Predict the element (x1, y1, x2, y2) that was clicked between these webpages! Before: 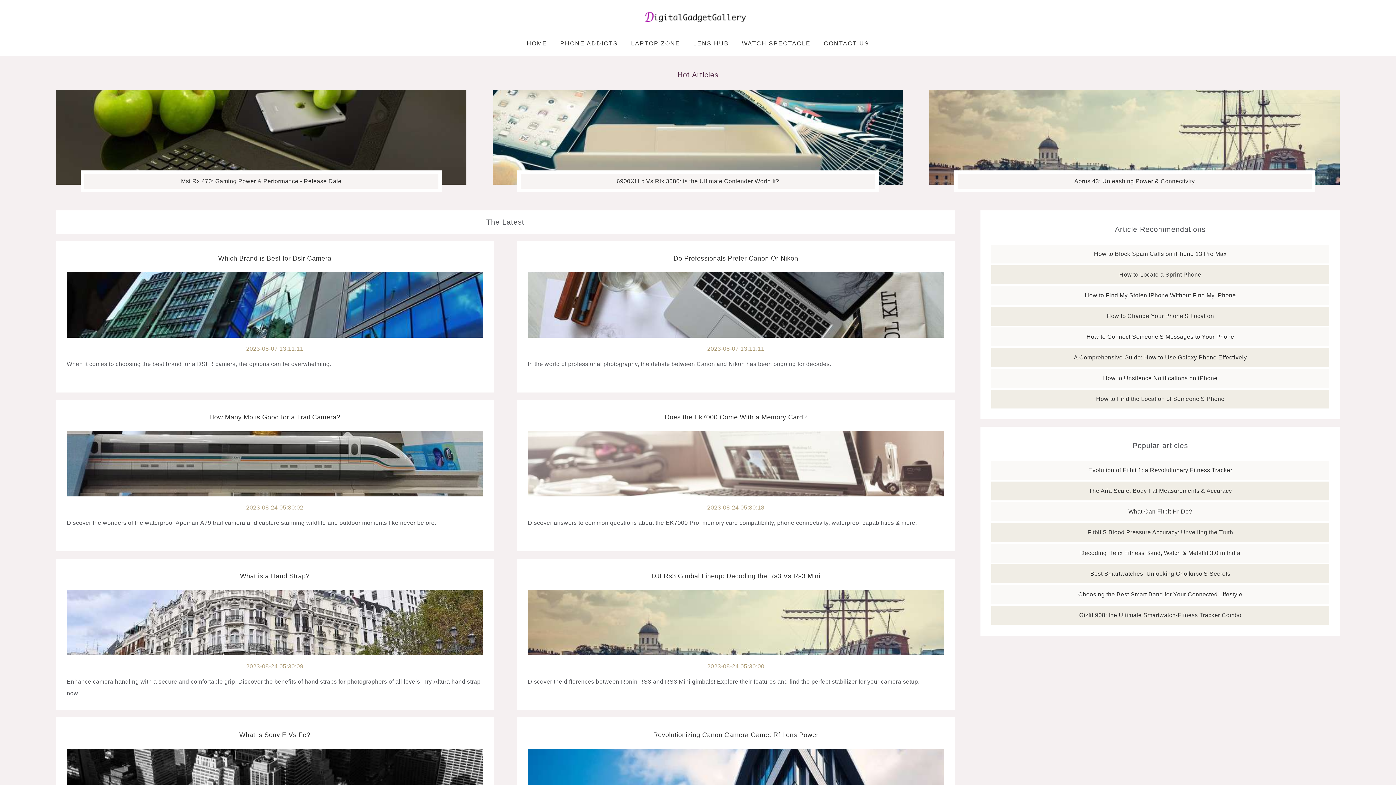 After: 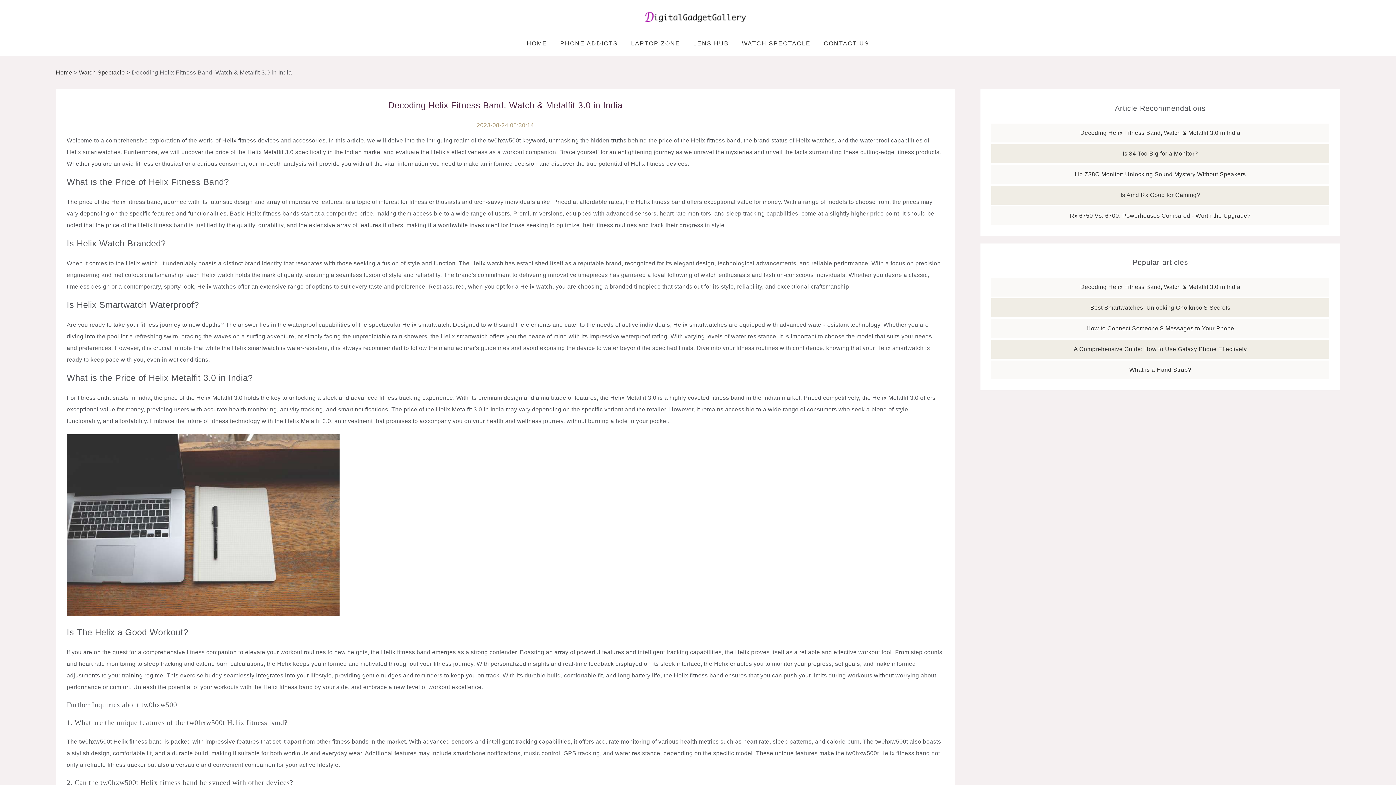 Action: bbox: (1080, 550, 1240, 556) label: Decoding Helix Fitness Band, Watch & Metalfit 3.0 in India